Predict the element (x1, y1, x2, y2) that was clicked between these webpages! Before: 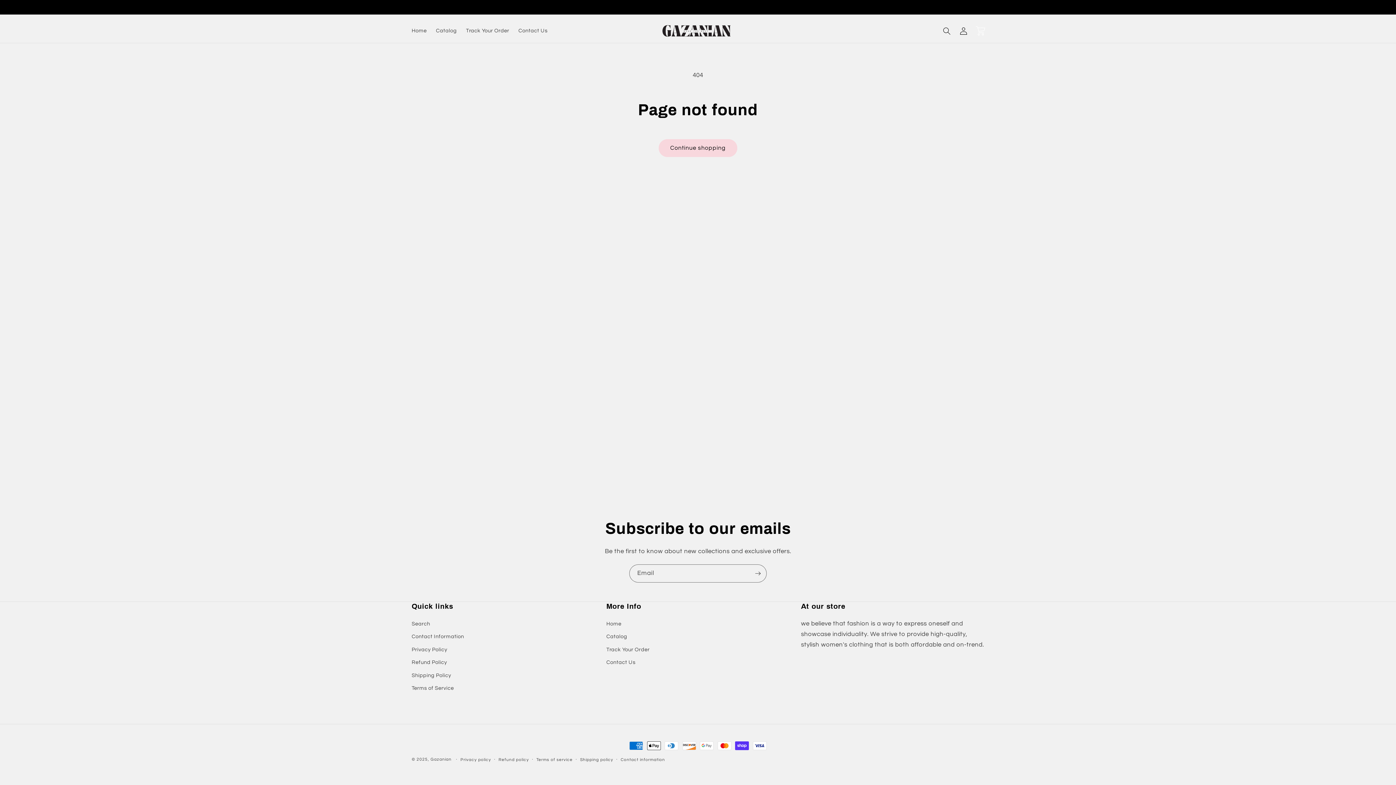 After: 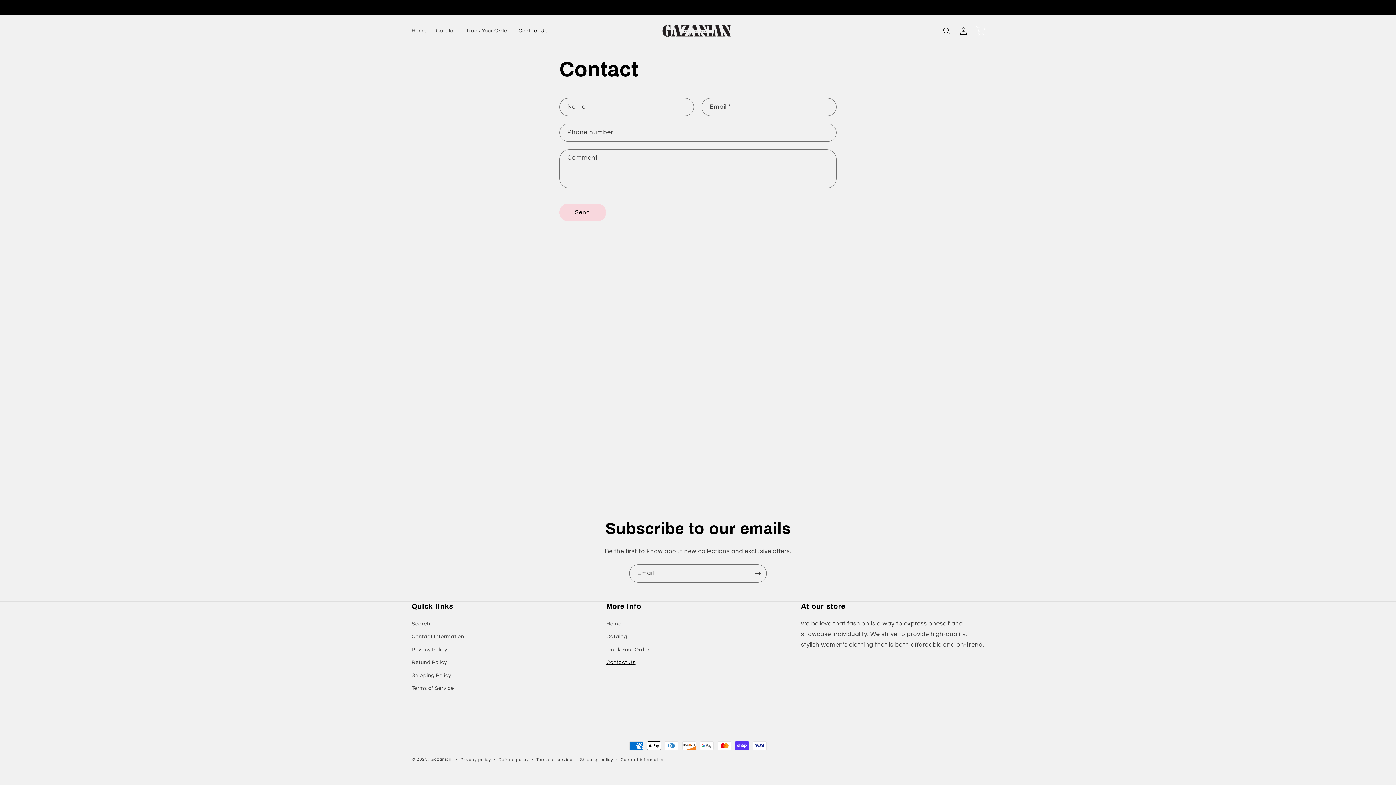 Action: bbox: (606, 656, 635, 669) label: Contact Us